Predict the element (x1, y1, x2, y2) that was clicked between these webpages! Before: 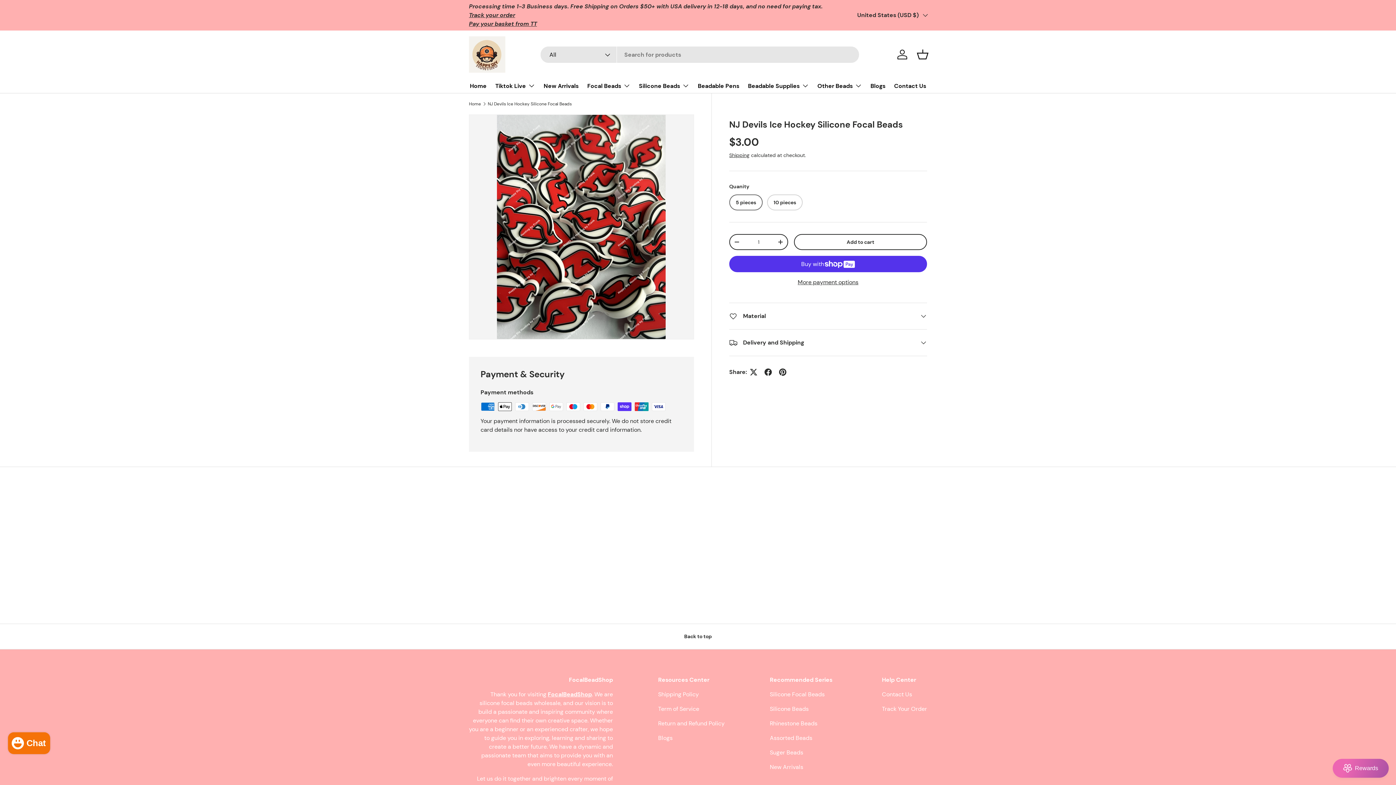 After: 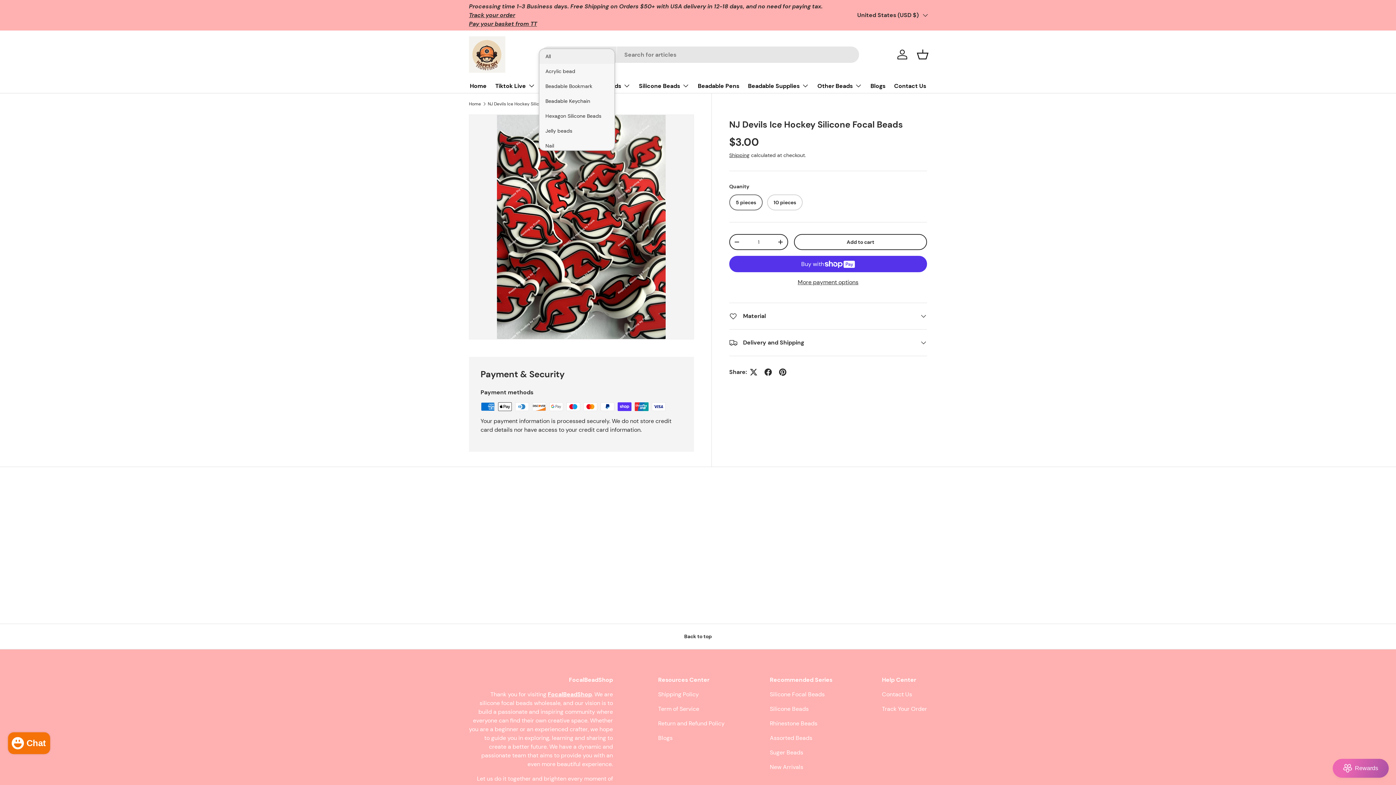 Action: label: All bbox: (540, 46, 617, 62)